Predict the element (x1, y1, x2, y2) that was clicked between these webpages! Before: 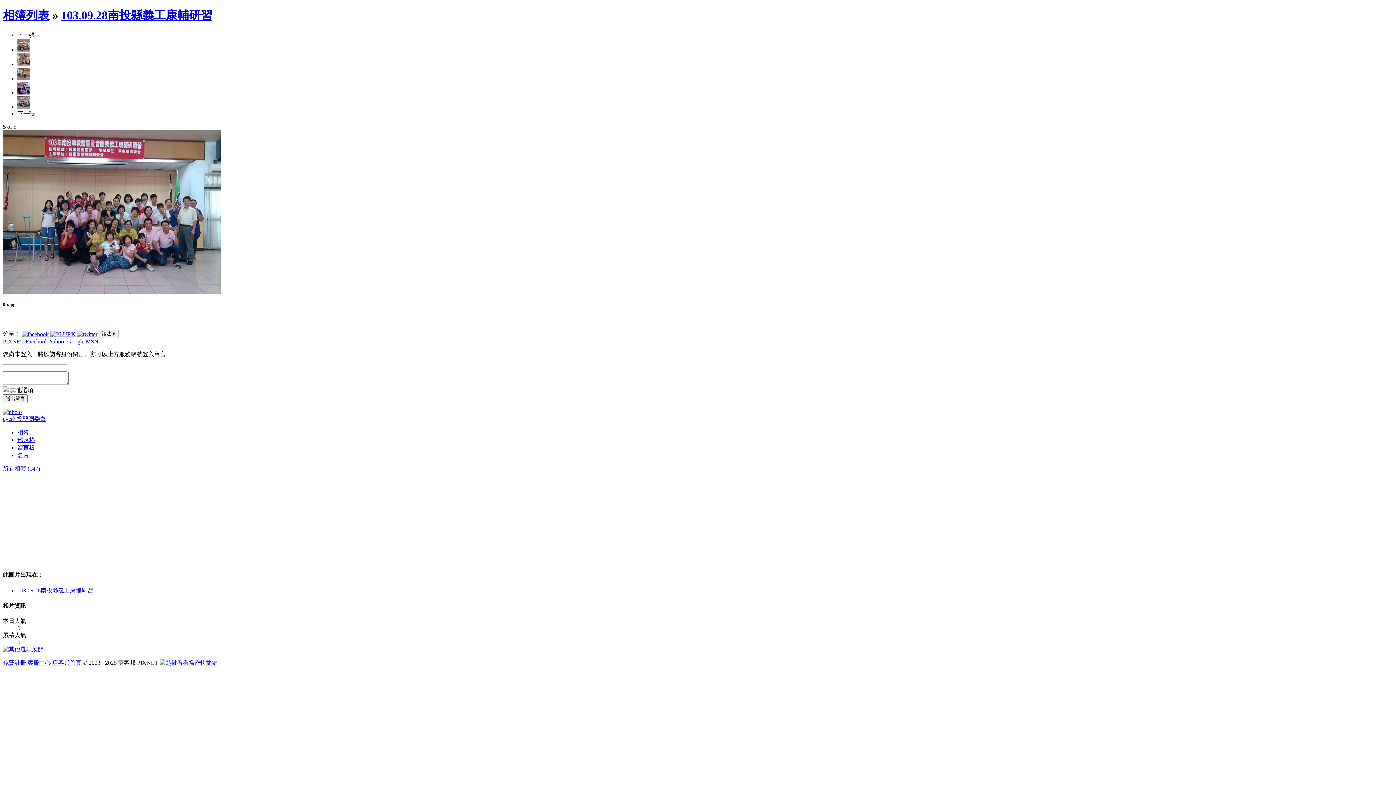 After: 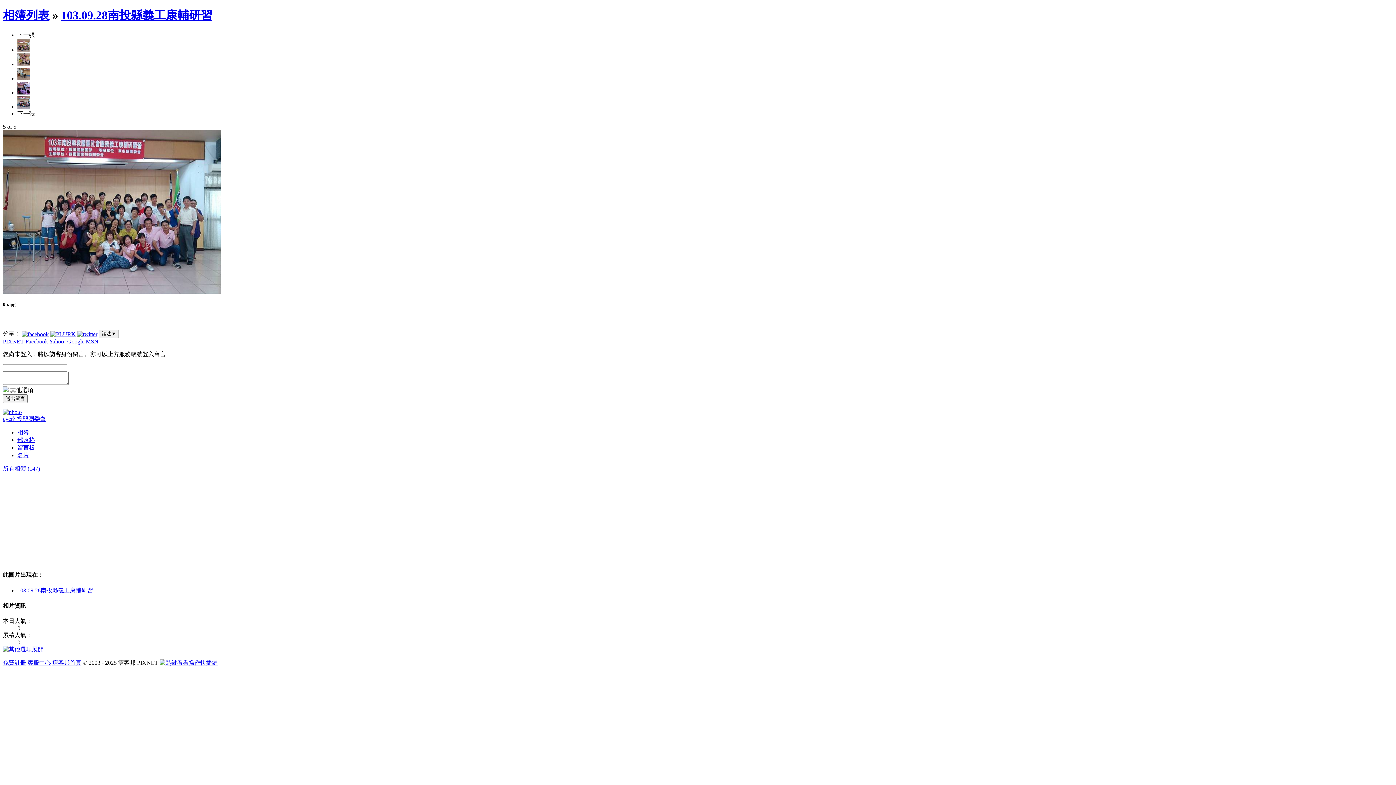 Action: bbox: (17, 587, 93, 593) label: 103.09.28南投縣義工康輔研習